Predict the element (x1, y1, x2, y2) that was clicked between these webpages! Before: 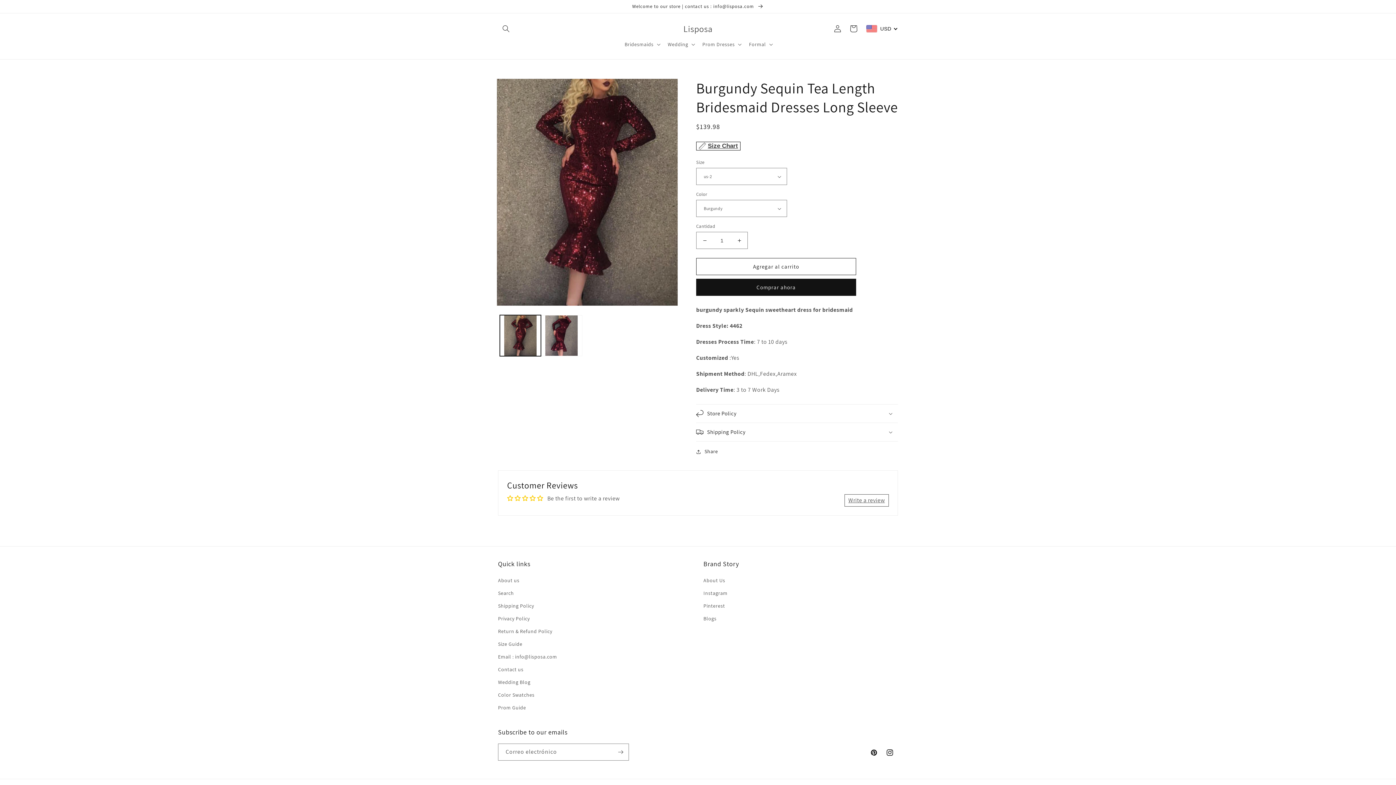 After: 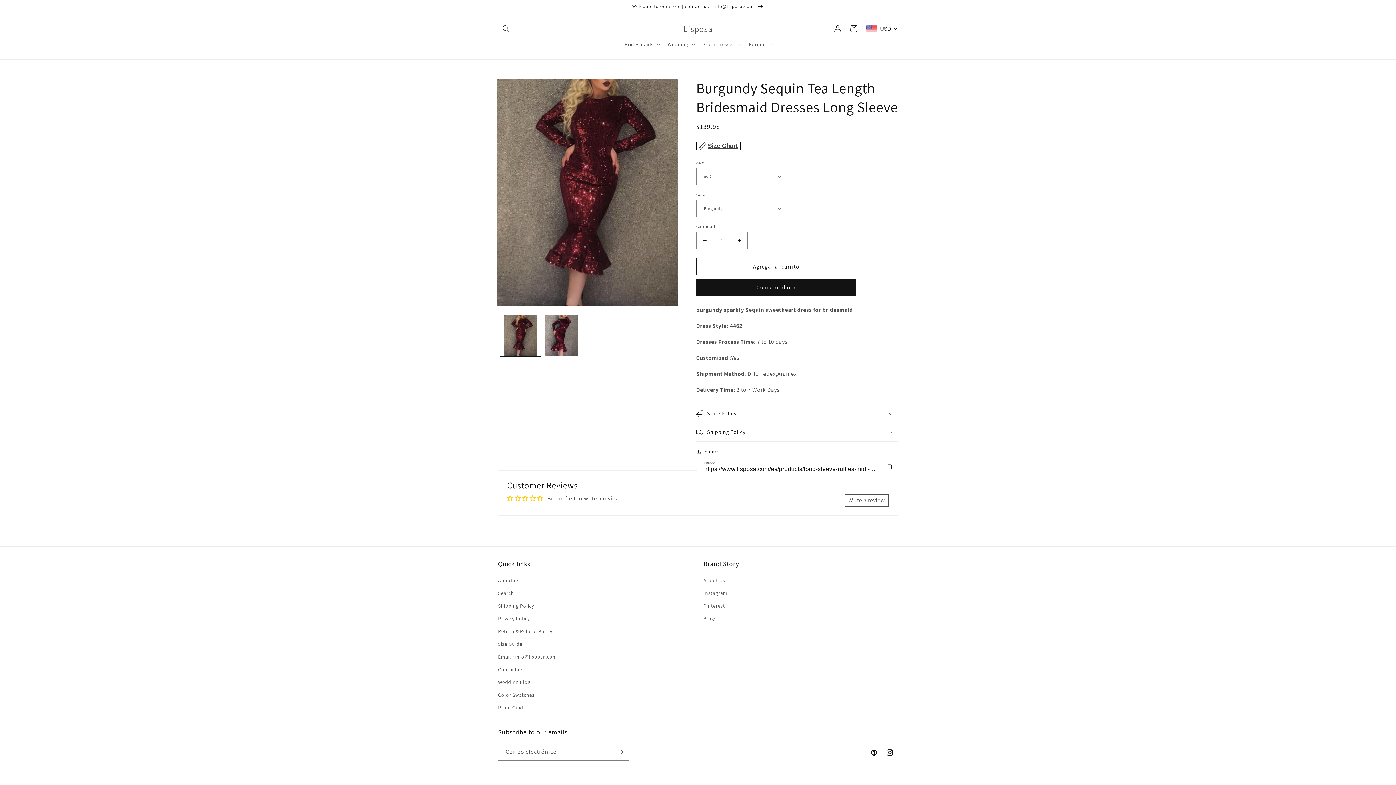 Action: label: Share bbox: (696, 447, 718, 456)